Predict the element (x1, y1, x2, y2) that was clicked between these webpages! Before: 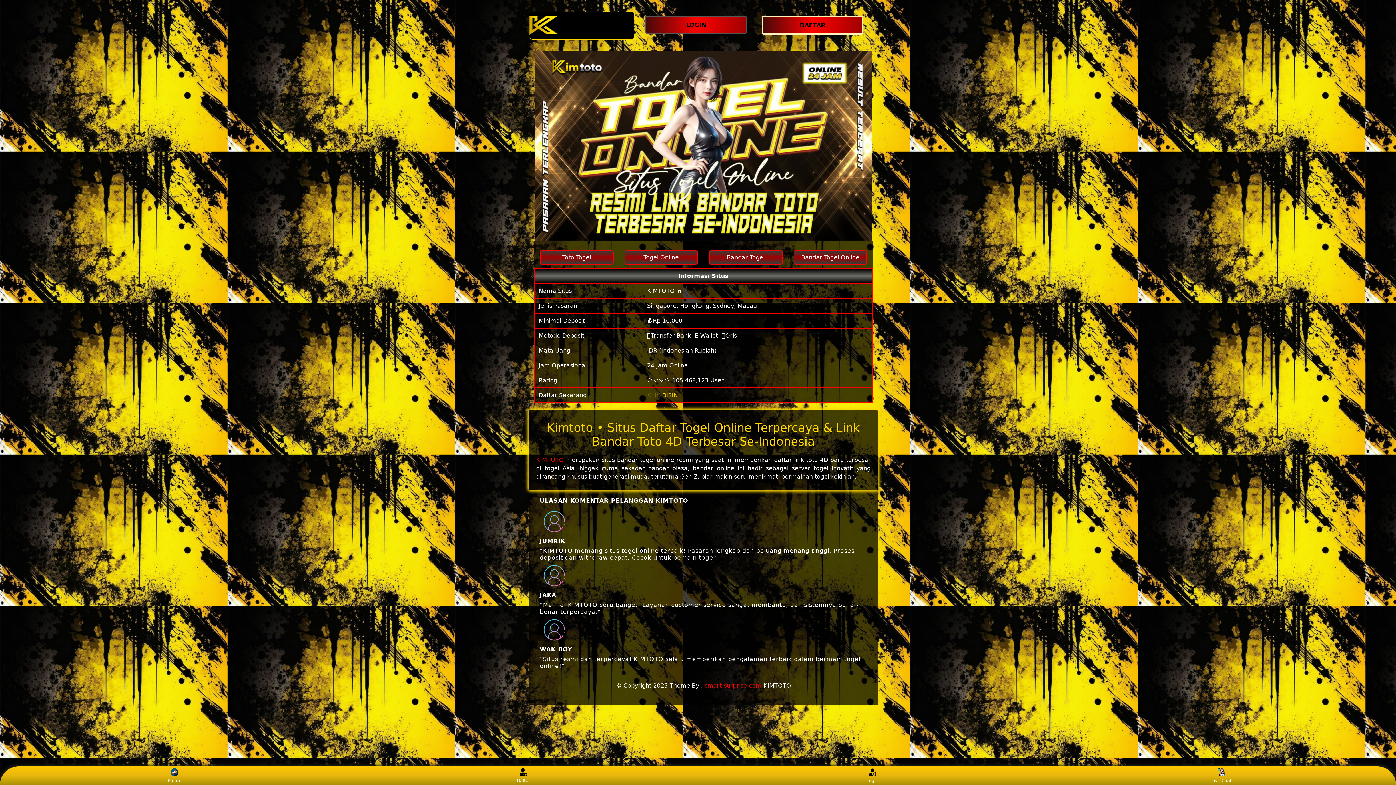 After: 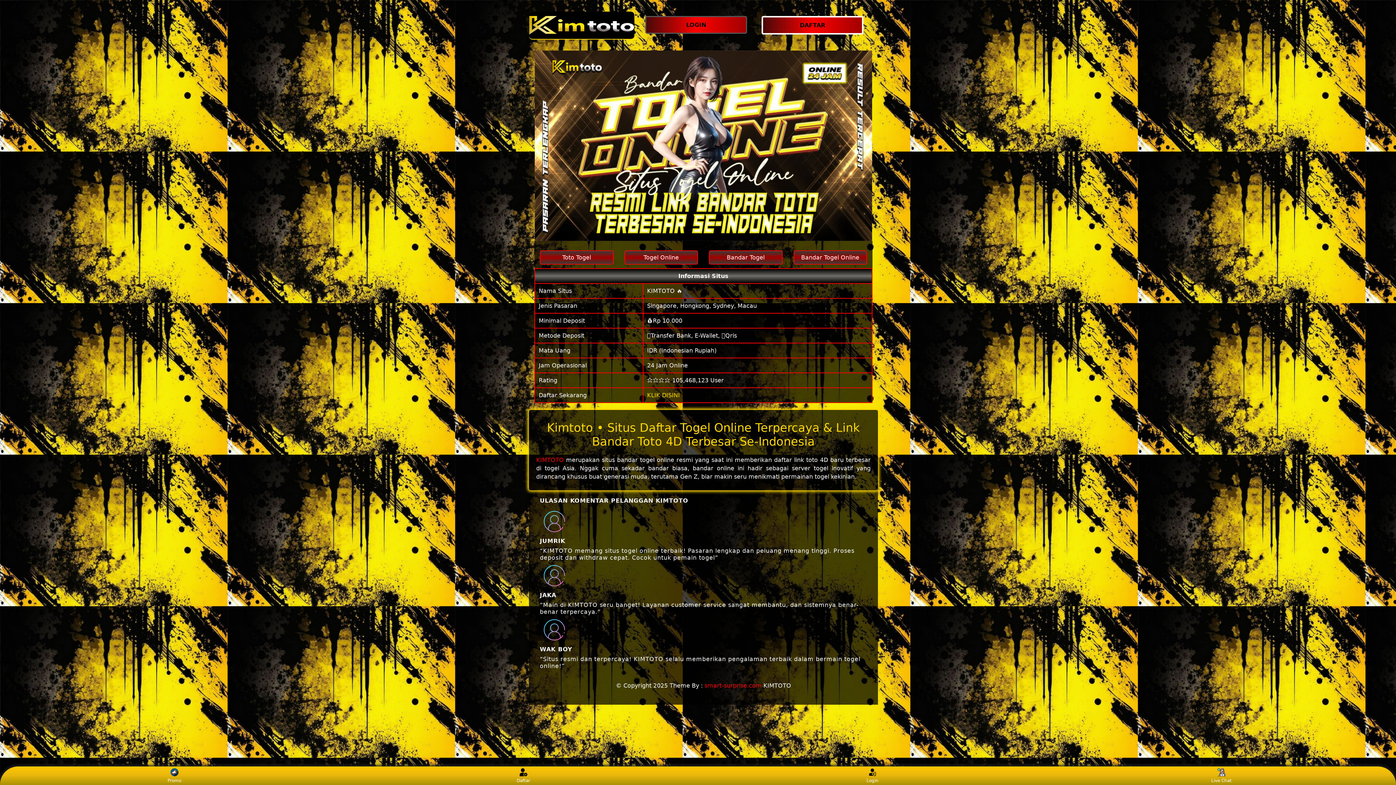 Action: label: Bandar Togel Online bbox: (793, 250, 867, 264)